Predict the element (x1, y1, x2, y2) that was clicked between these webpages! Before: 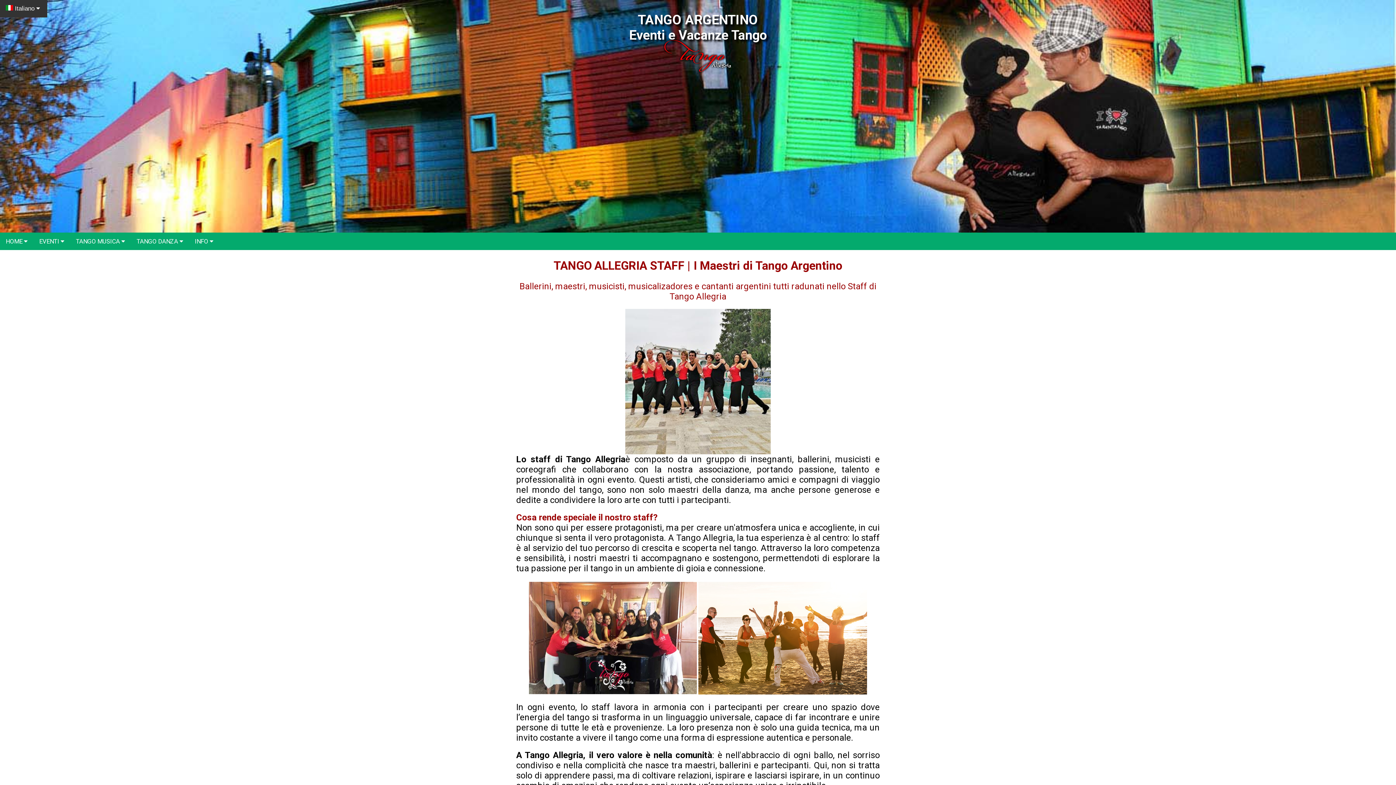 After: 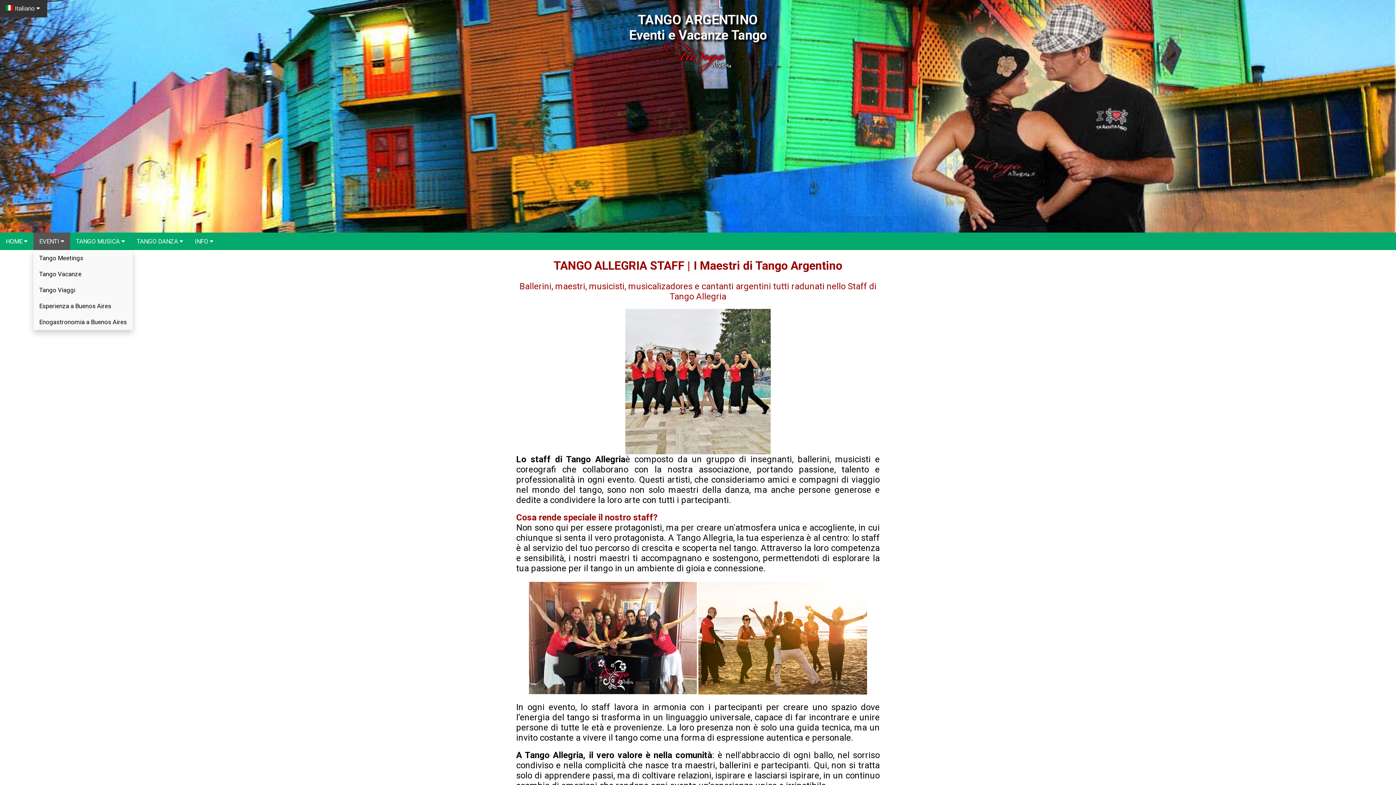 Action: label: EVENTI  bbox: (33, 232, 70, 250)